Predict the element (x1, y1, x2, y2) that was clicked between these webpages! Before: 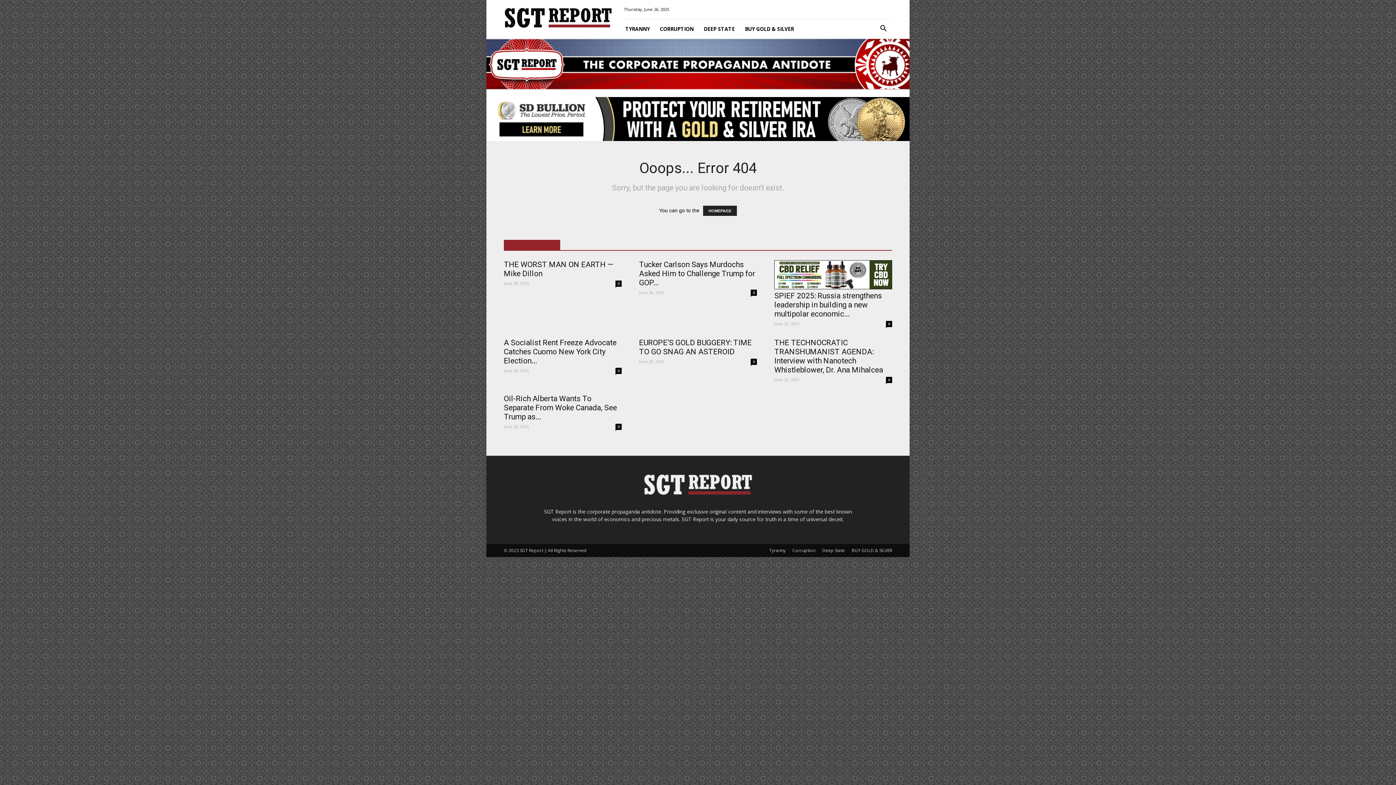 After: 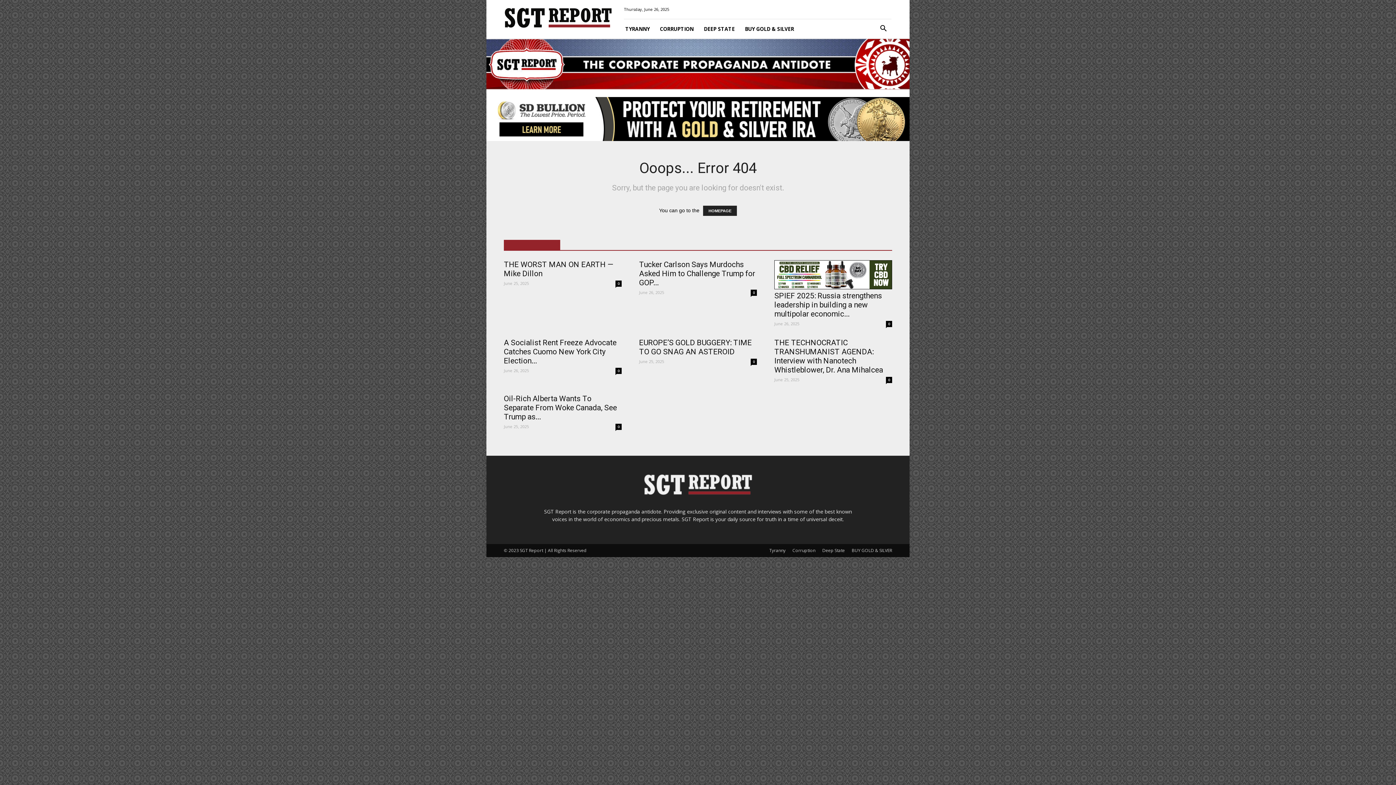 Action: bbox: (486, 97, 909, 141)